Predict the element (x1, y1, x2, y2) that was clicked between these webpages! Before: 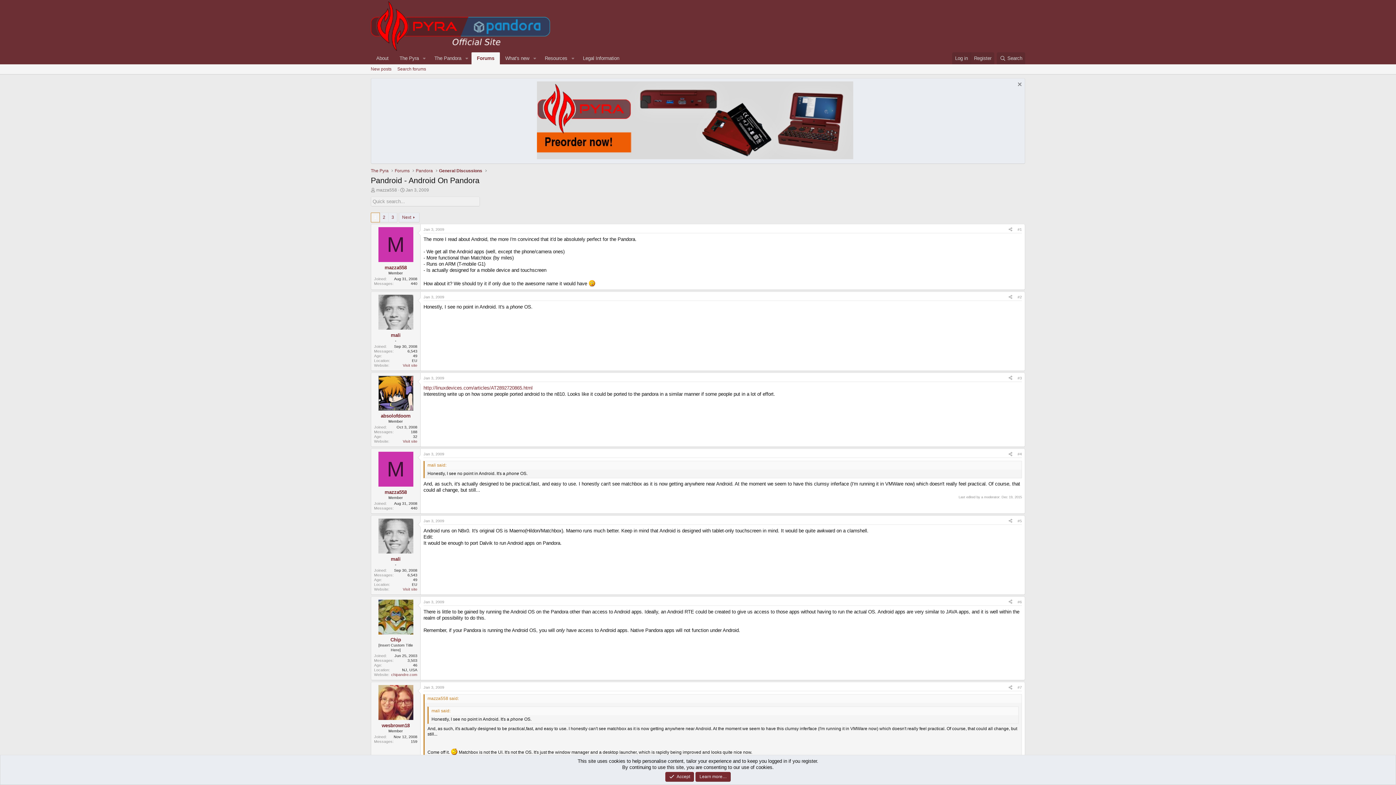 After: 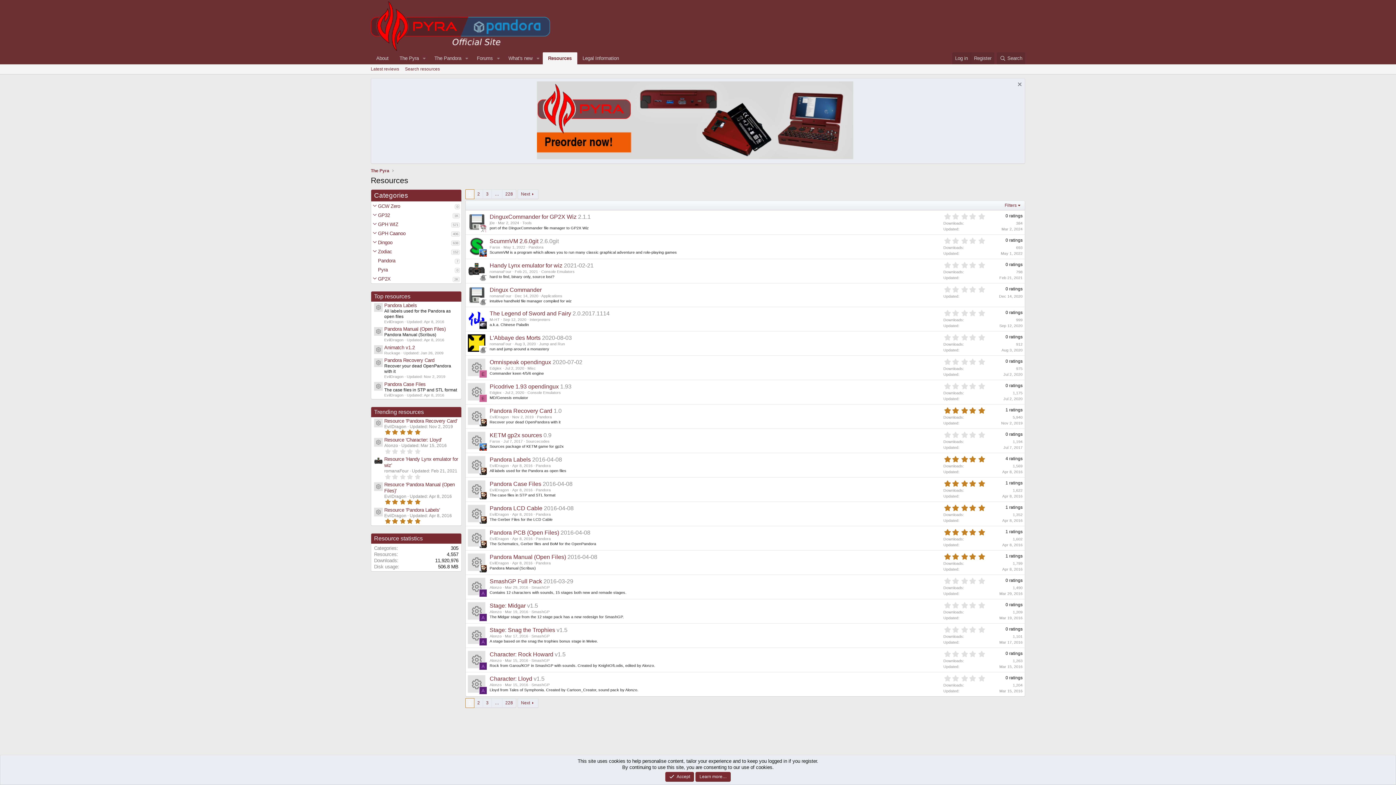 Action: label: Resources bbox: (539, 52, 568, 64)